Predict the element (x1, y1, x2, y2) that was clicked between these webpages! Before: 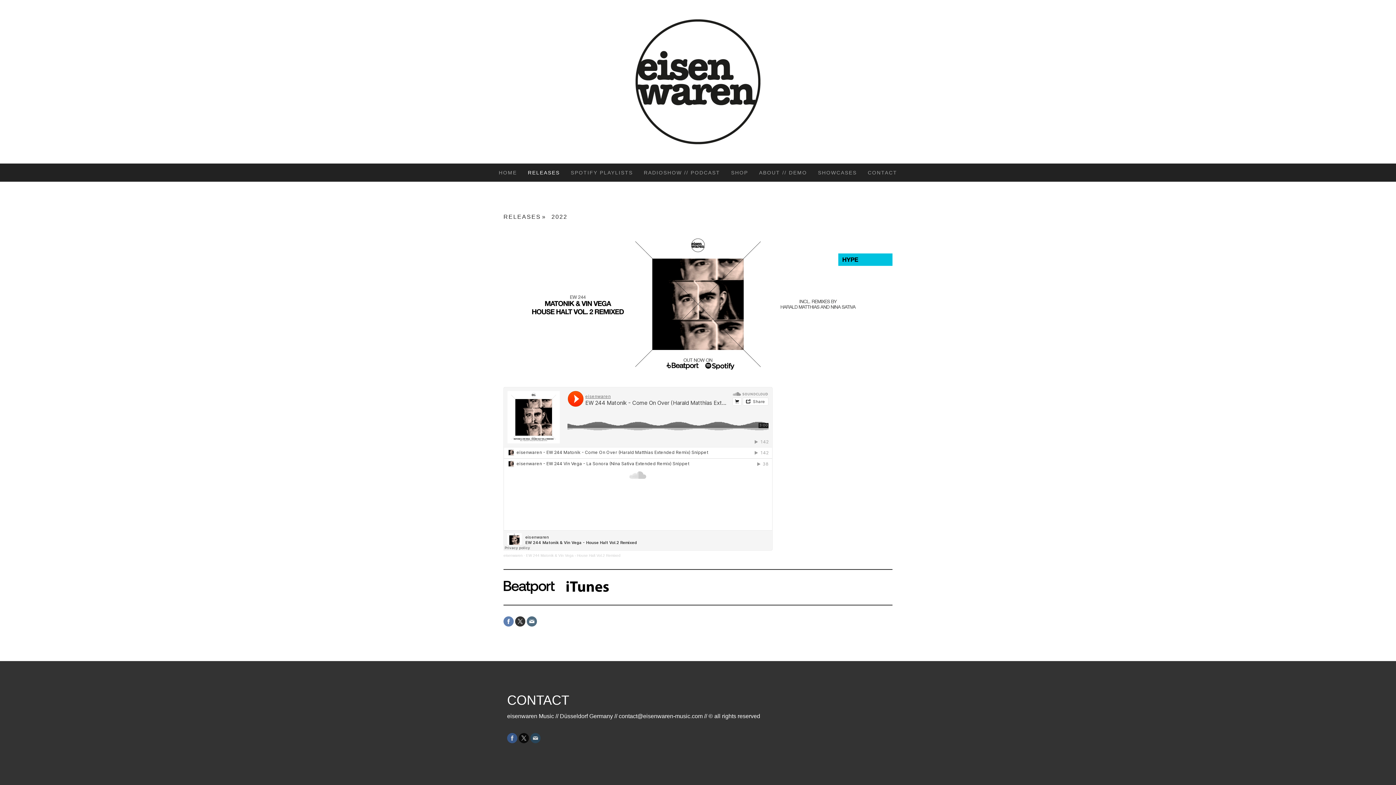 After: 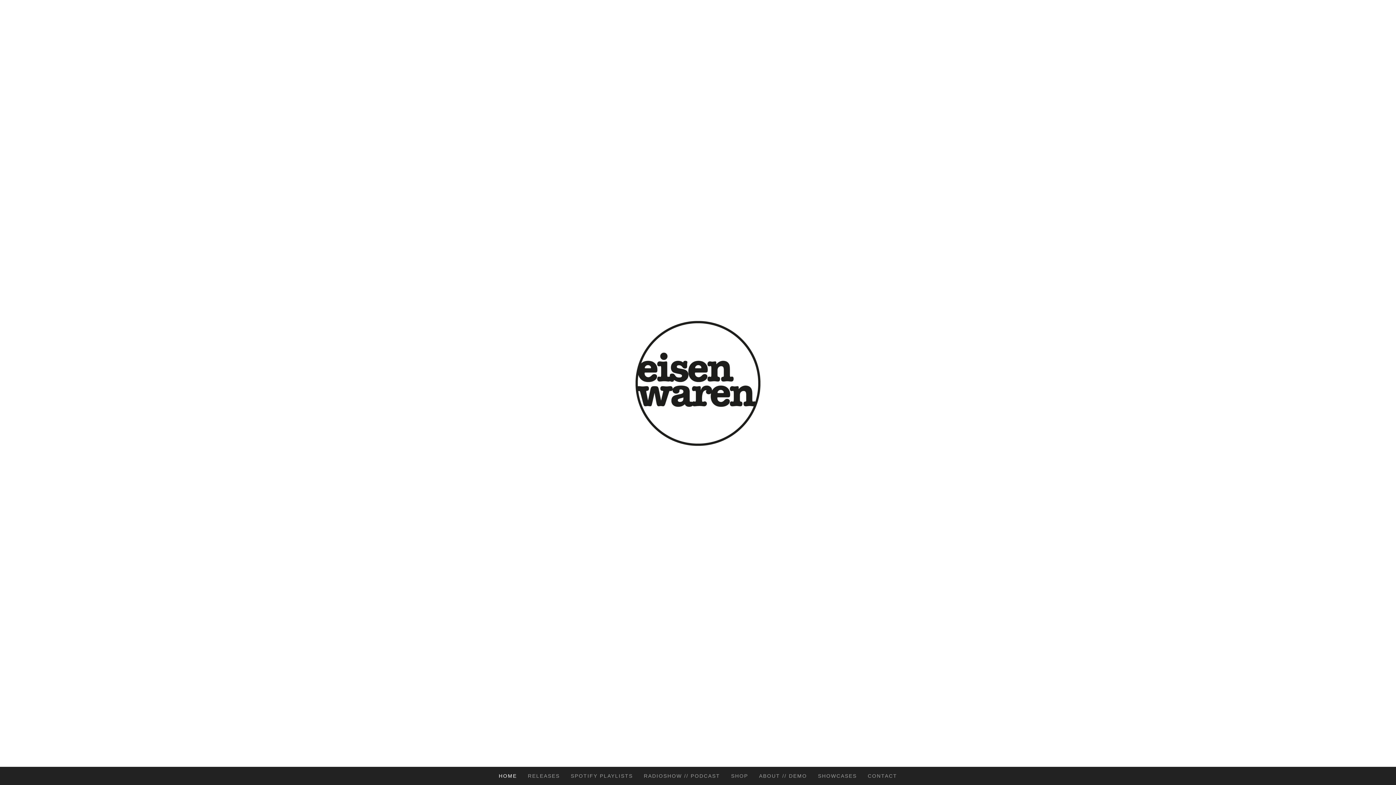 Action: label: HOME bbox: (493, 163, 522, 181)